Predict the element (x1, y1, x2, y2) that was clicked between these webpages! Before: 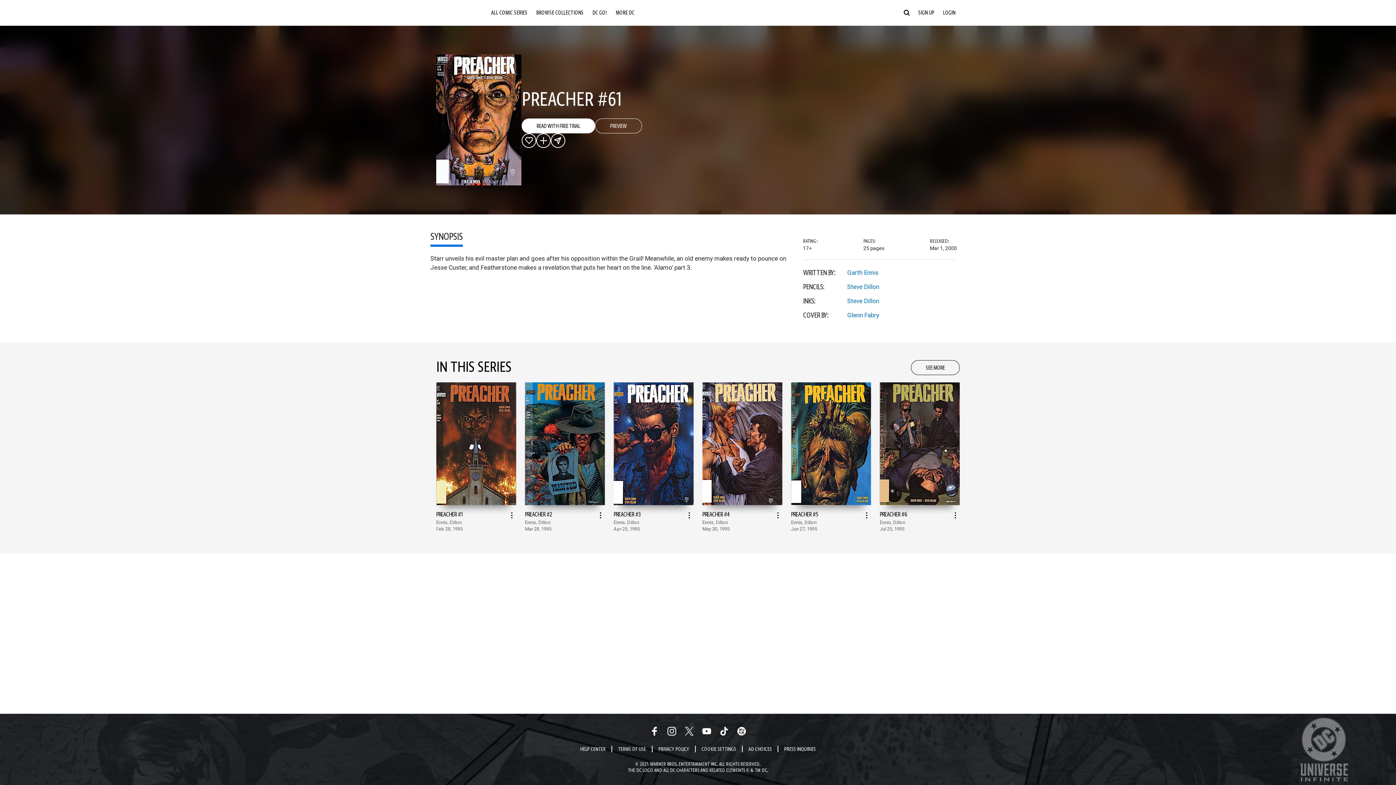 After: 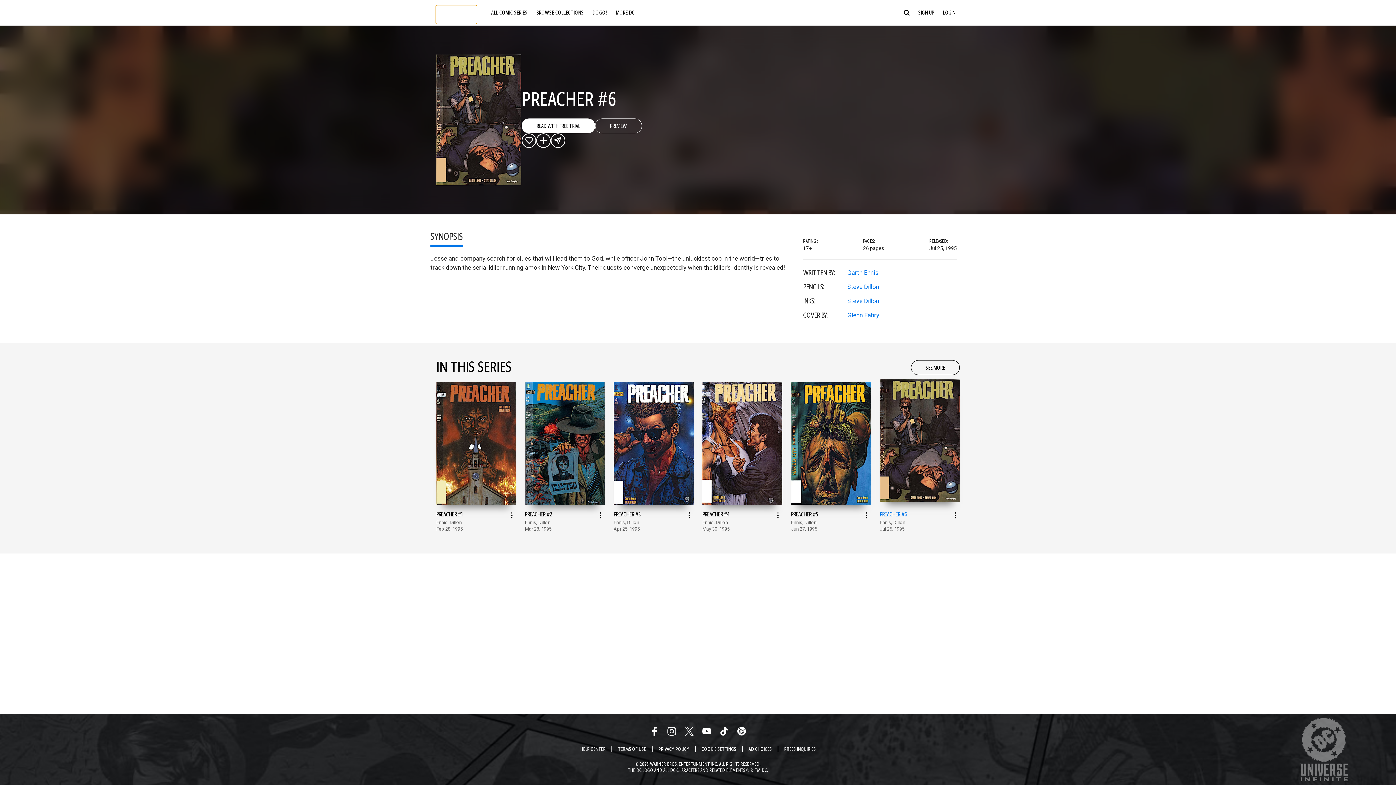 Action: bbox: (836, 375, 916, 525) label: Preacher #6